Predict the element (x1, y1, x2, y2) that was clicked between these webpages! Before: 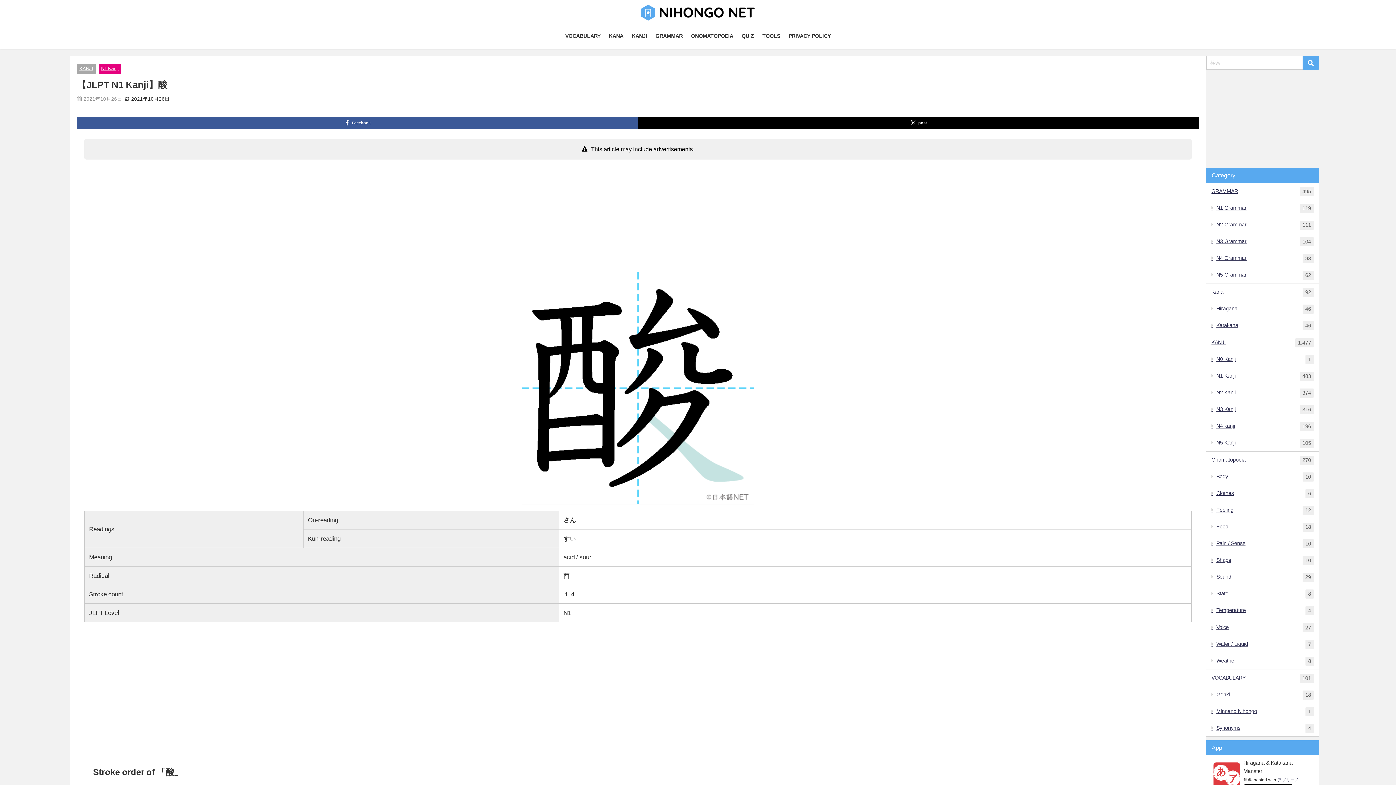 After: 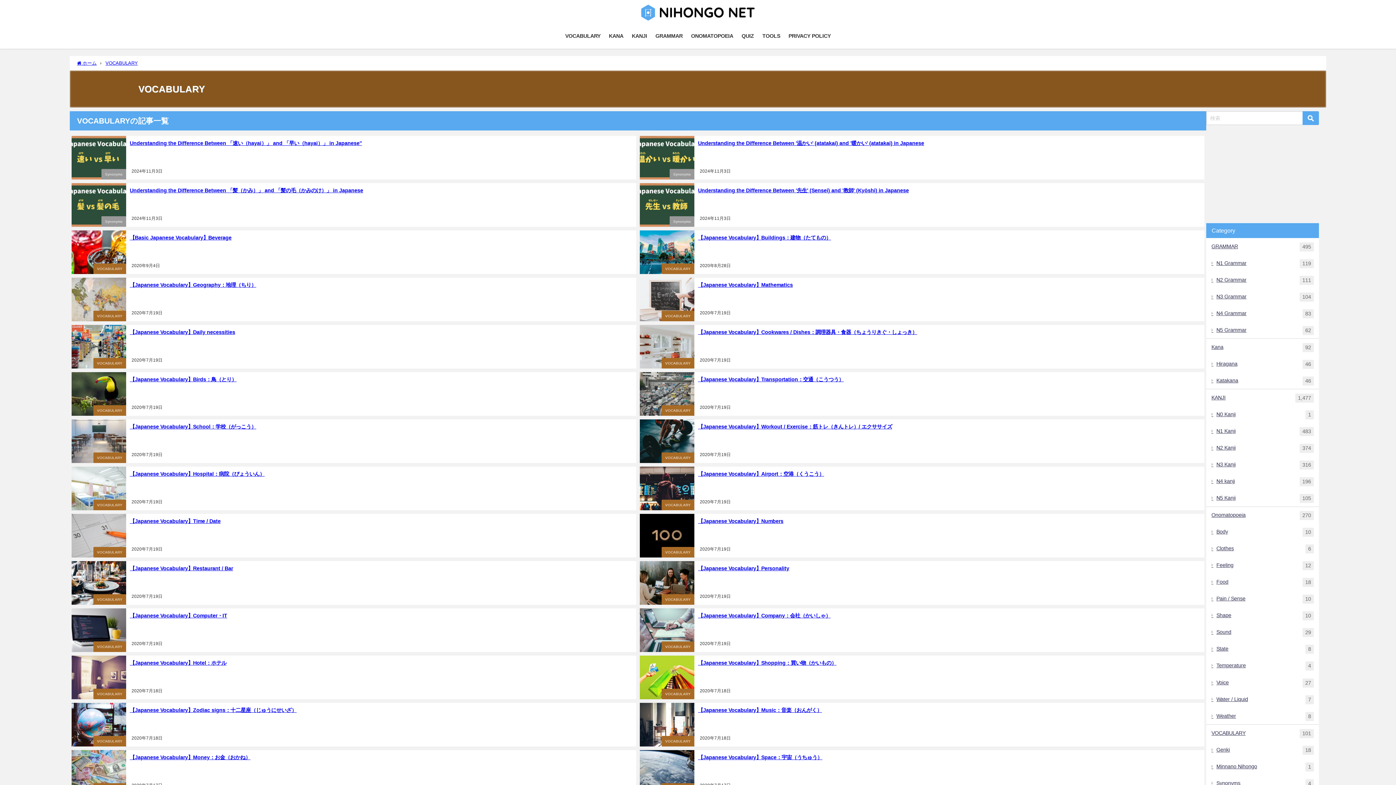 Action: bbox: (1206, 669, 1319, 686) label: VOCABULARY
101